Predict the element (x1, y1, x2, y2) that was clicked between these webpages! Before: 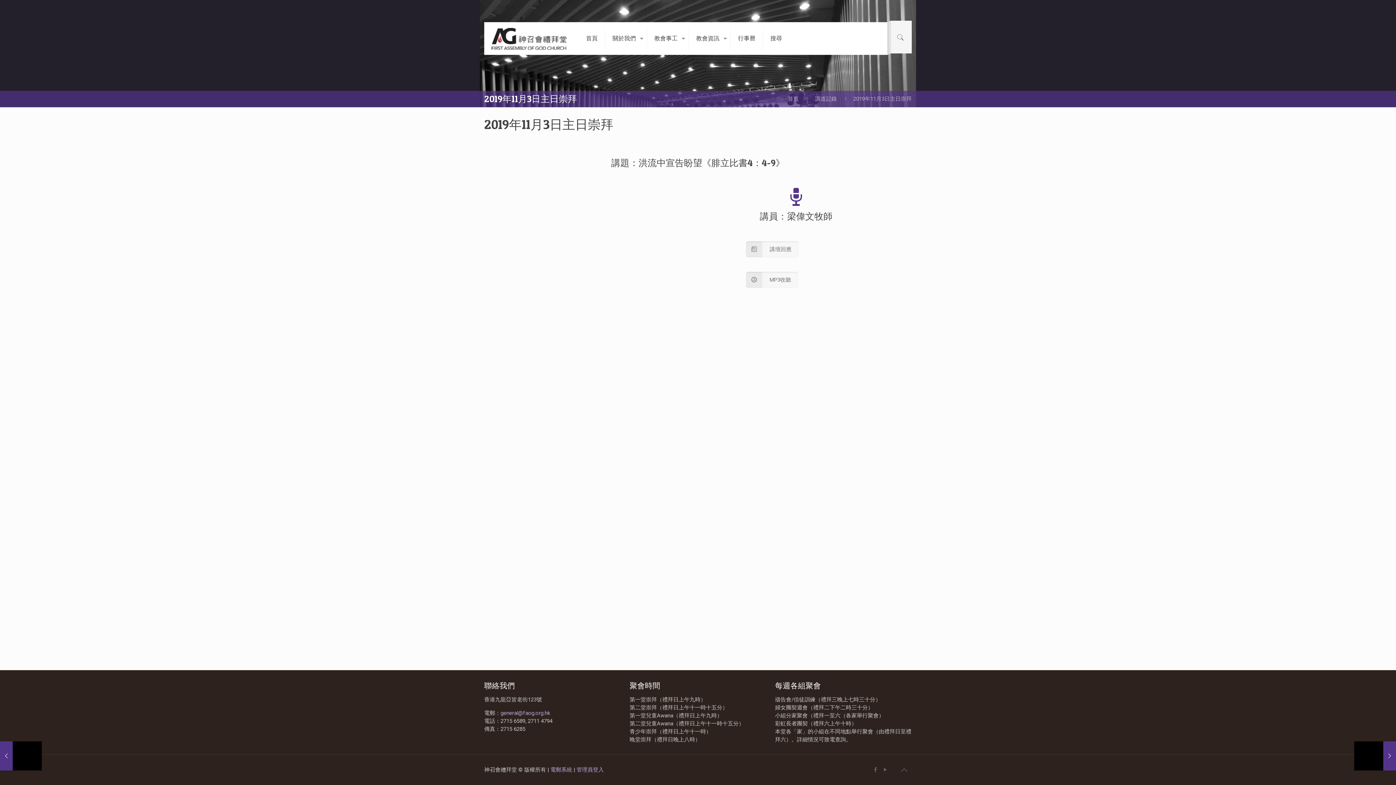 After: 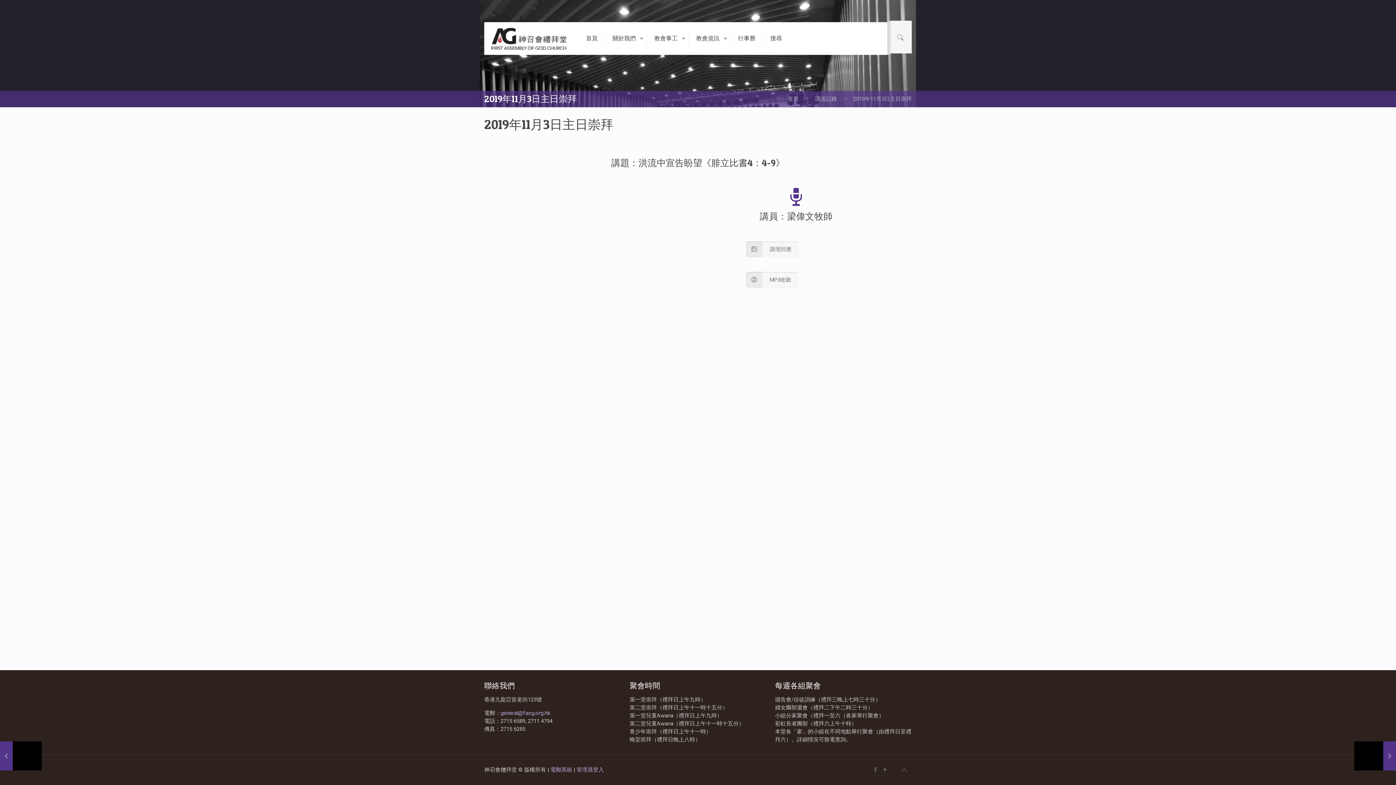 Action: bbox: (896, 762, 912, 778)